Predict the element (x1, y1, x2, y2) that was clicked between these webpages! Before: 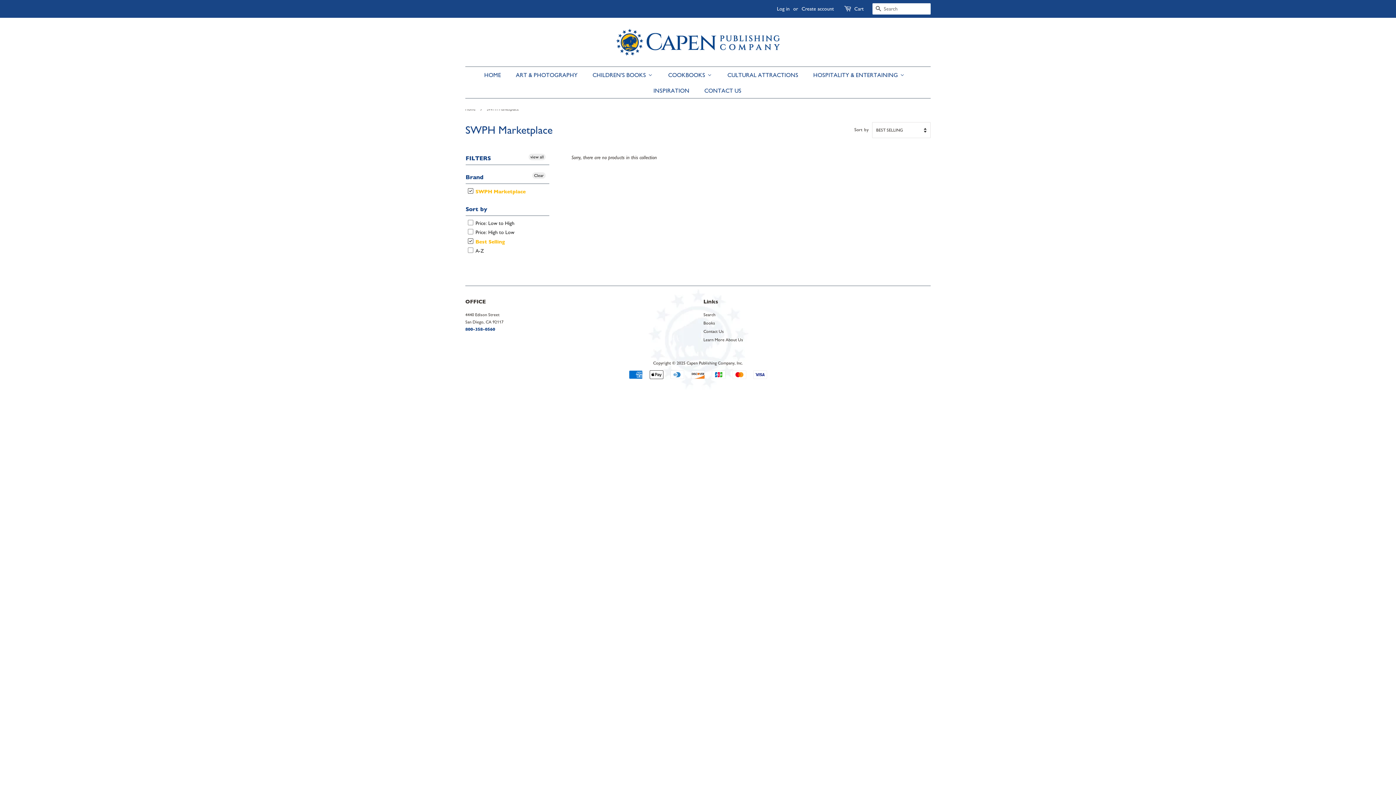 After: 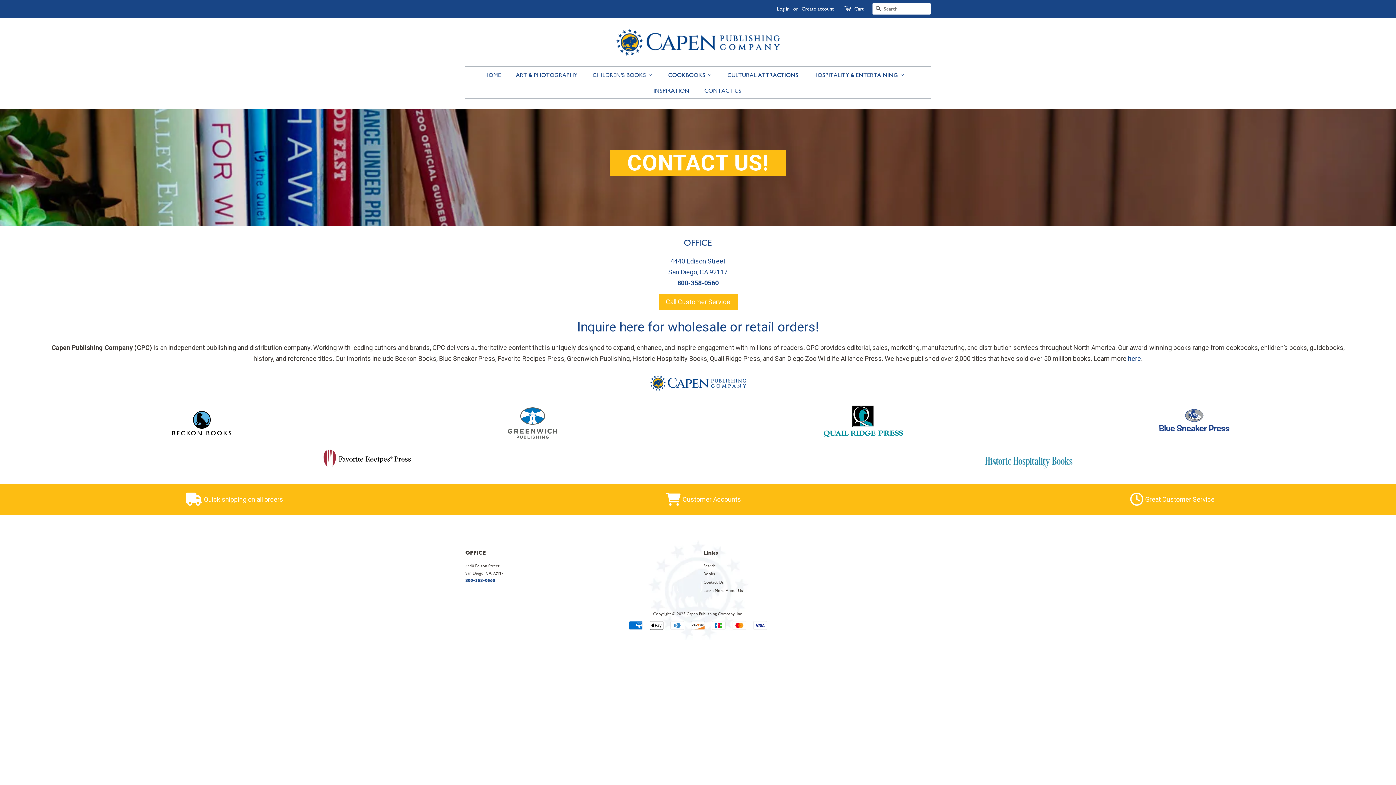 Action: bbox: (703, 328, 724, 334) label: Contact Us